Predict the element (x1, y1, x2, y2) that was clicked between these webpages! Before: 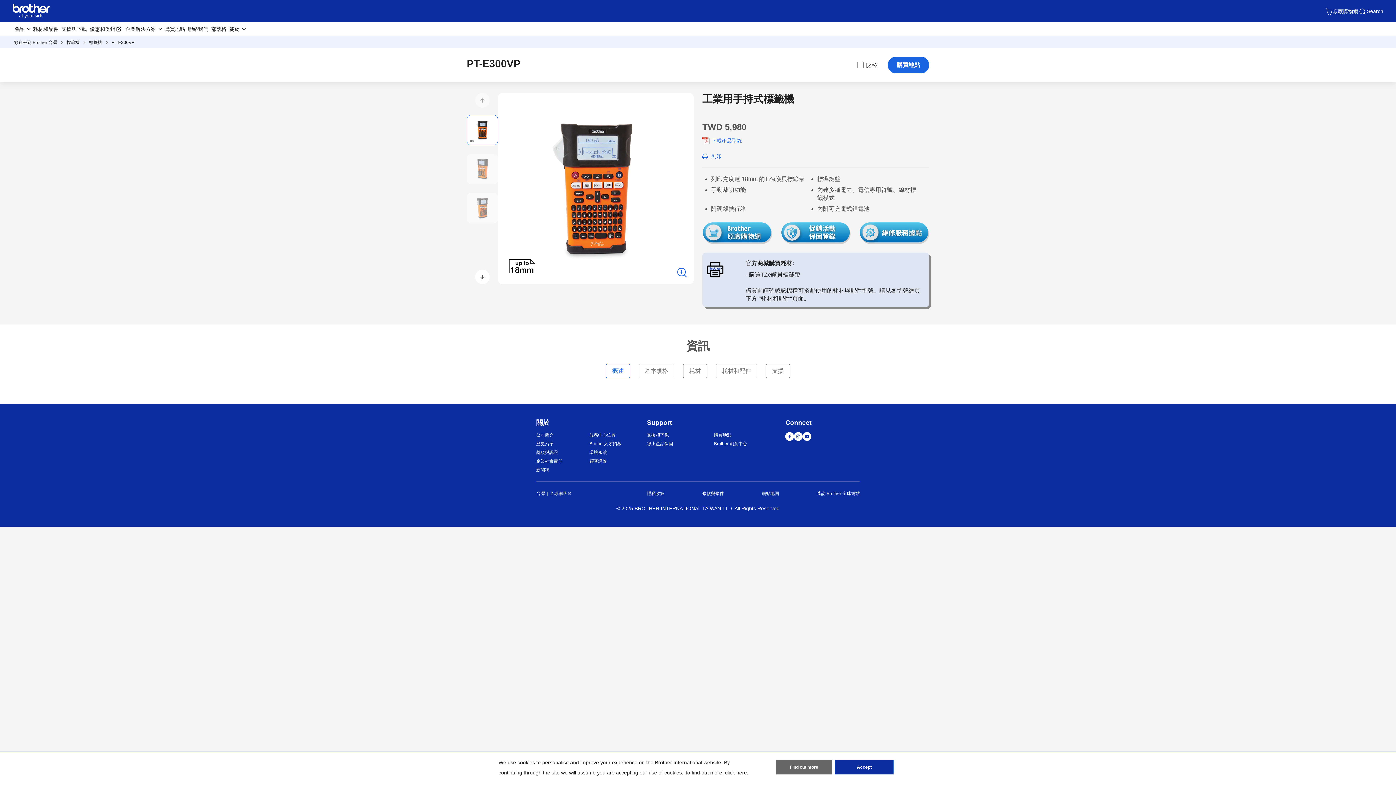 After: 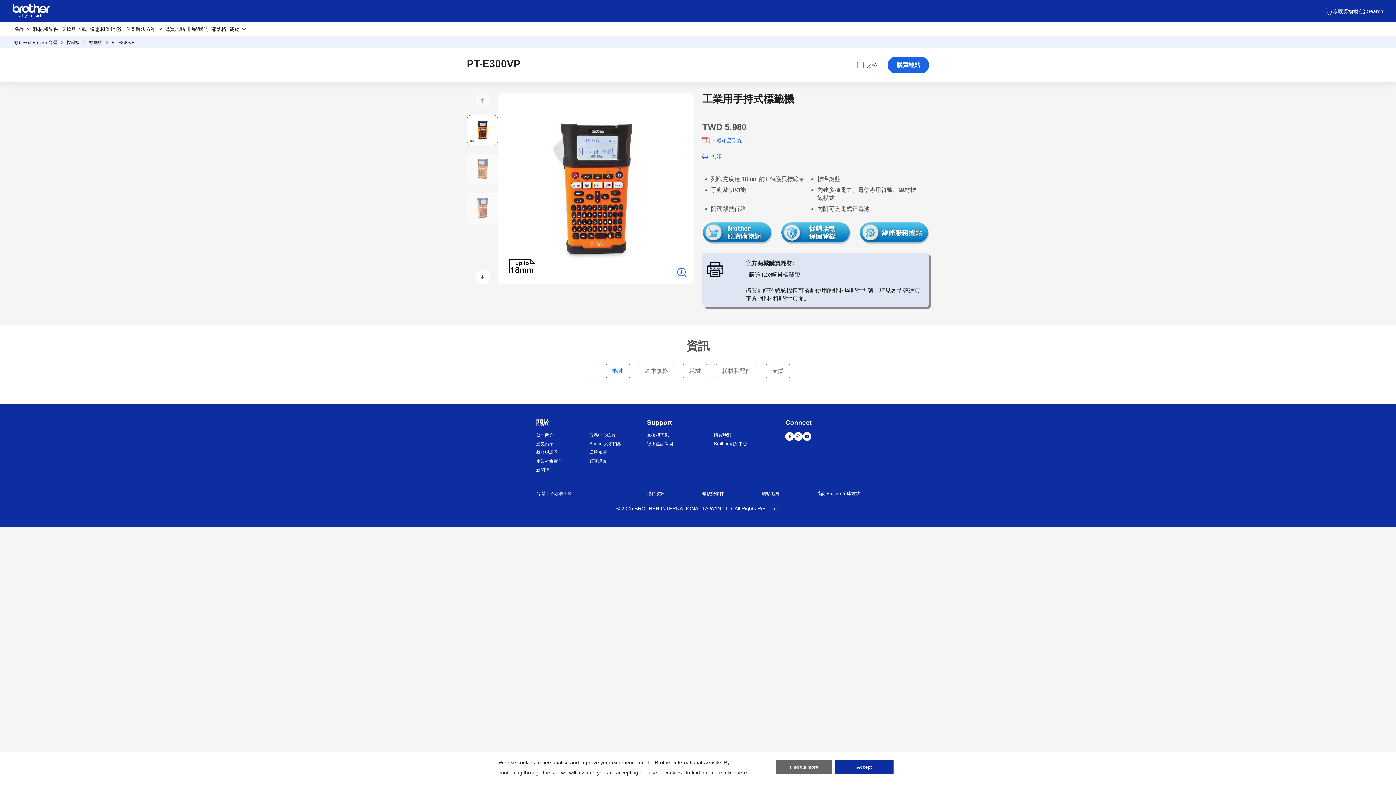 Action: bbox: (714, 441, 776, 447) label: Brother 創意中心